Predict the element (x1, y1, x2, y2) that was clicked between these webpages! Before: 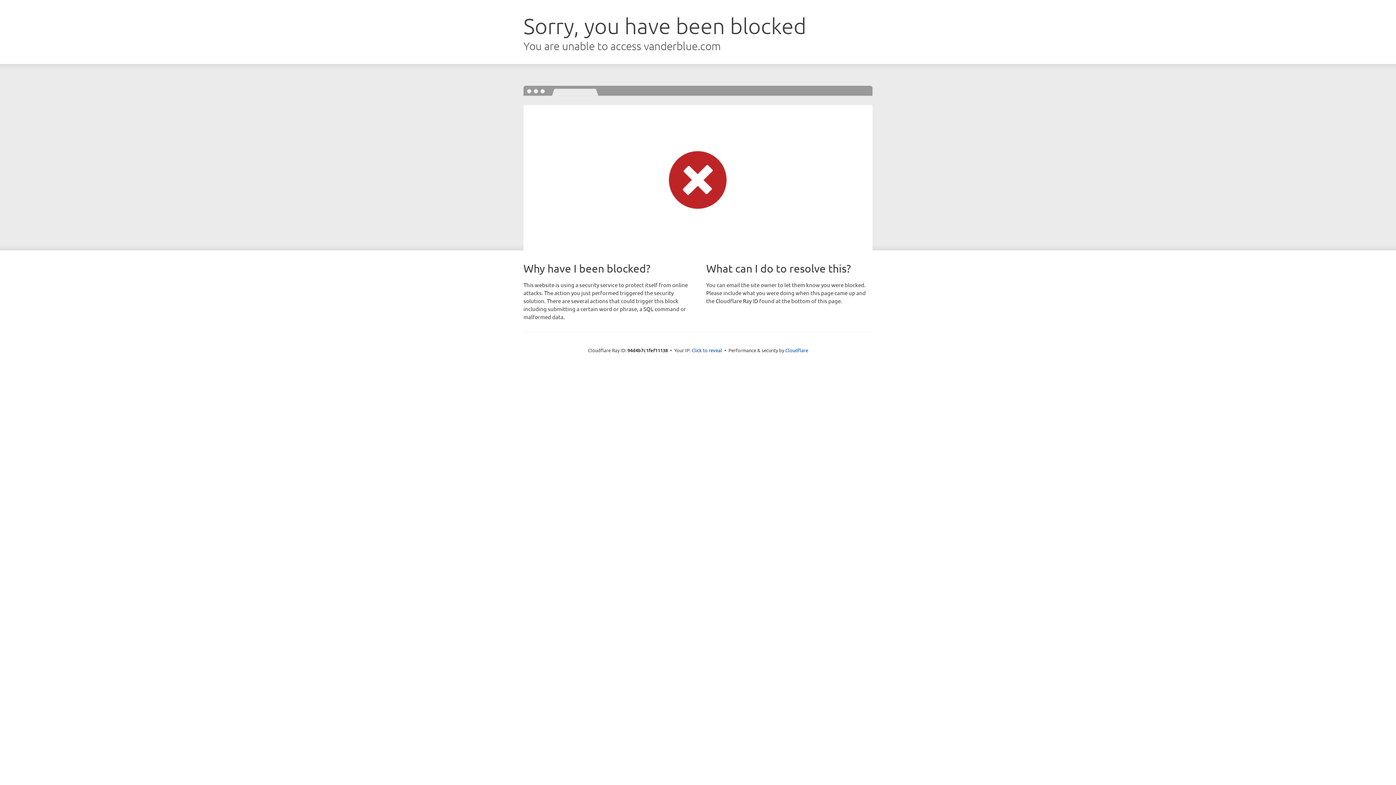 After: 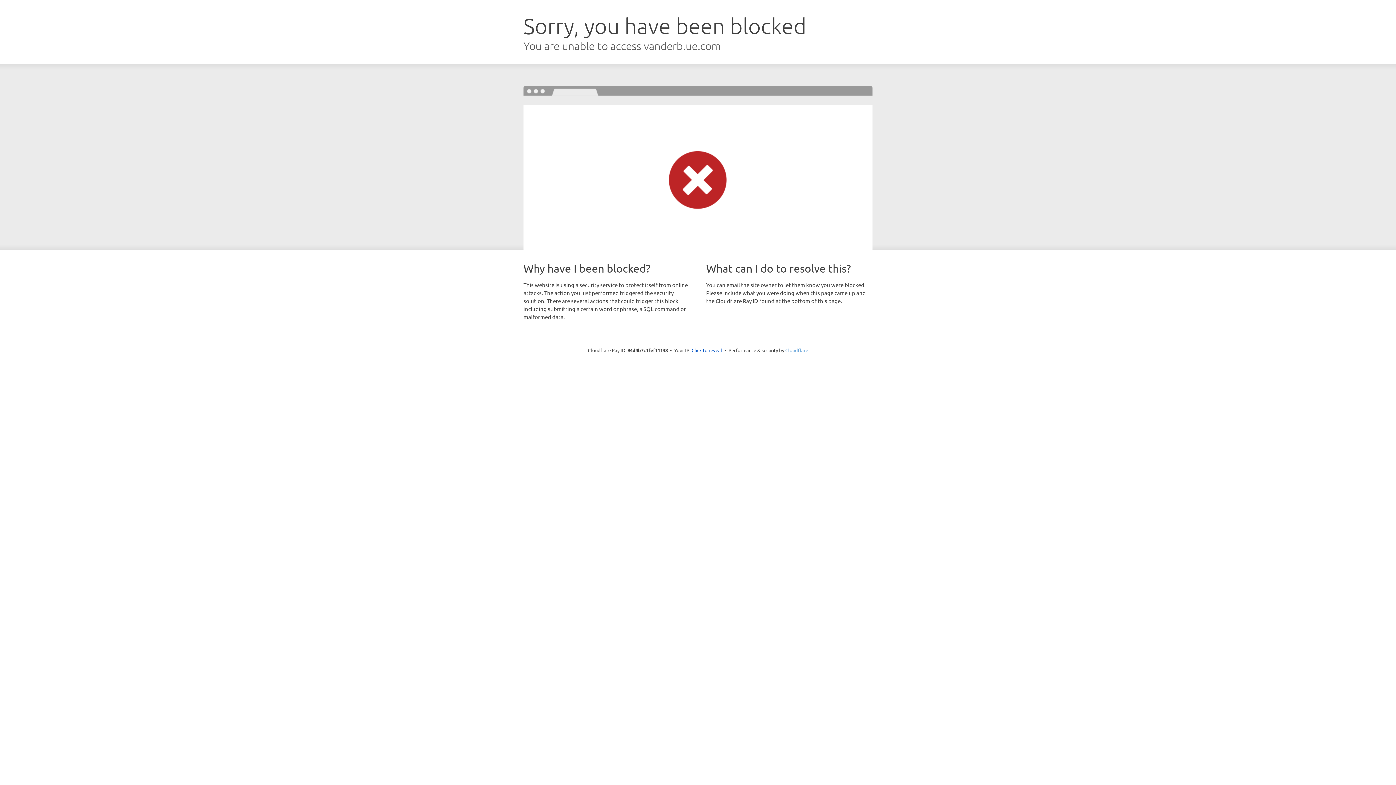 Action: bbox: (785, 347, 808, 353) label: Cloudflare